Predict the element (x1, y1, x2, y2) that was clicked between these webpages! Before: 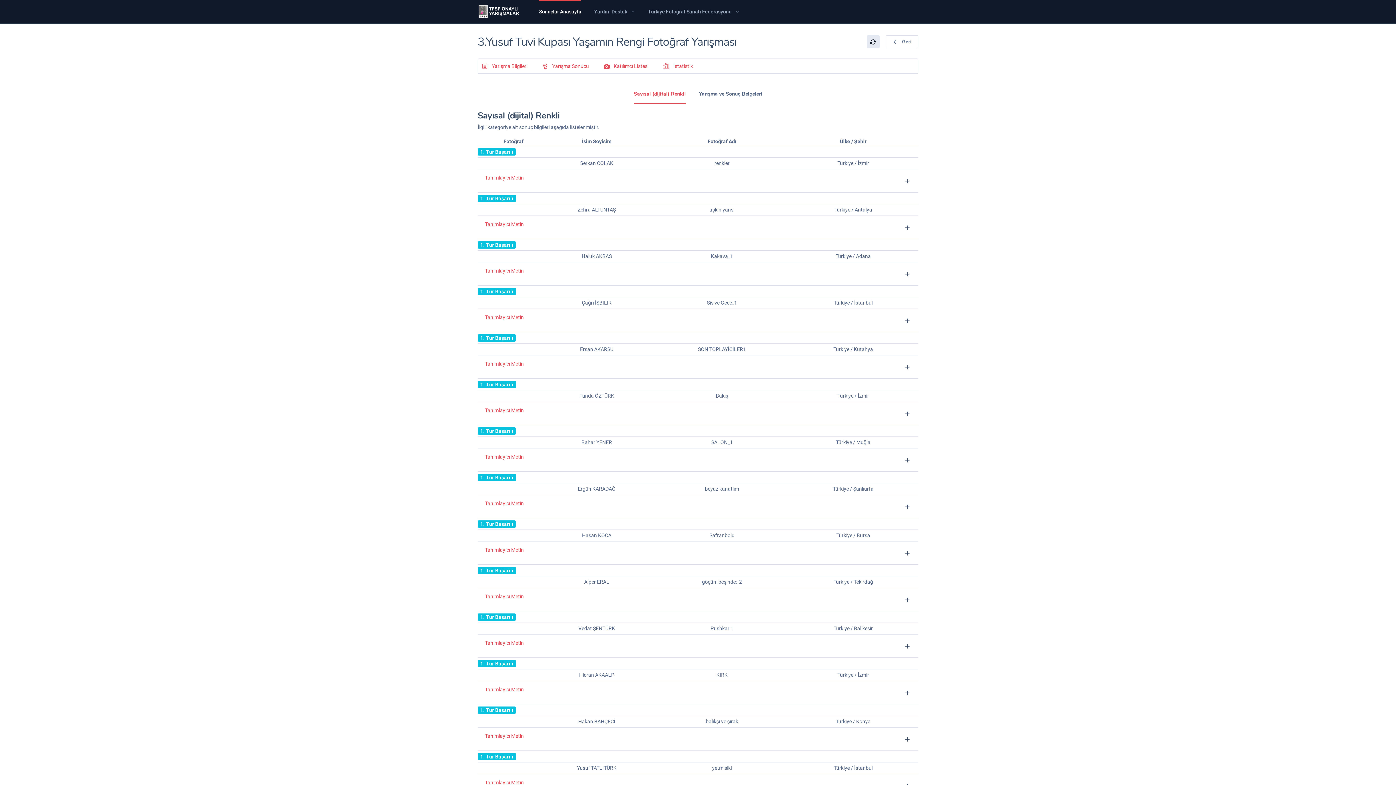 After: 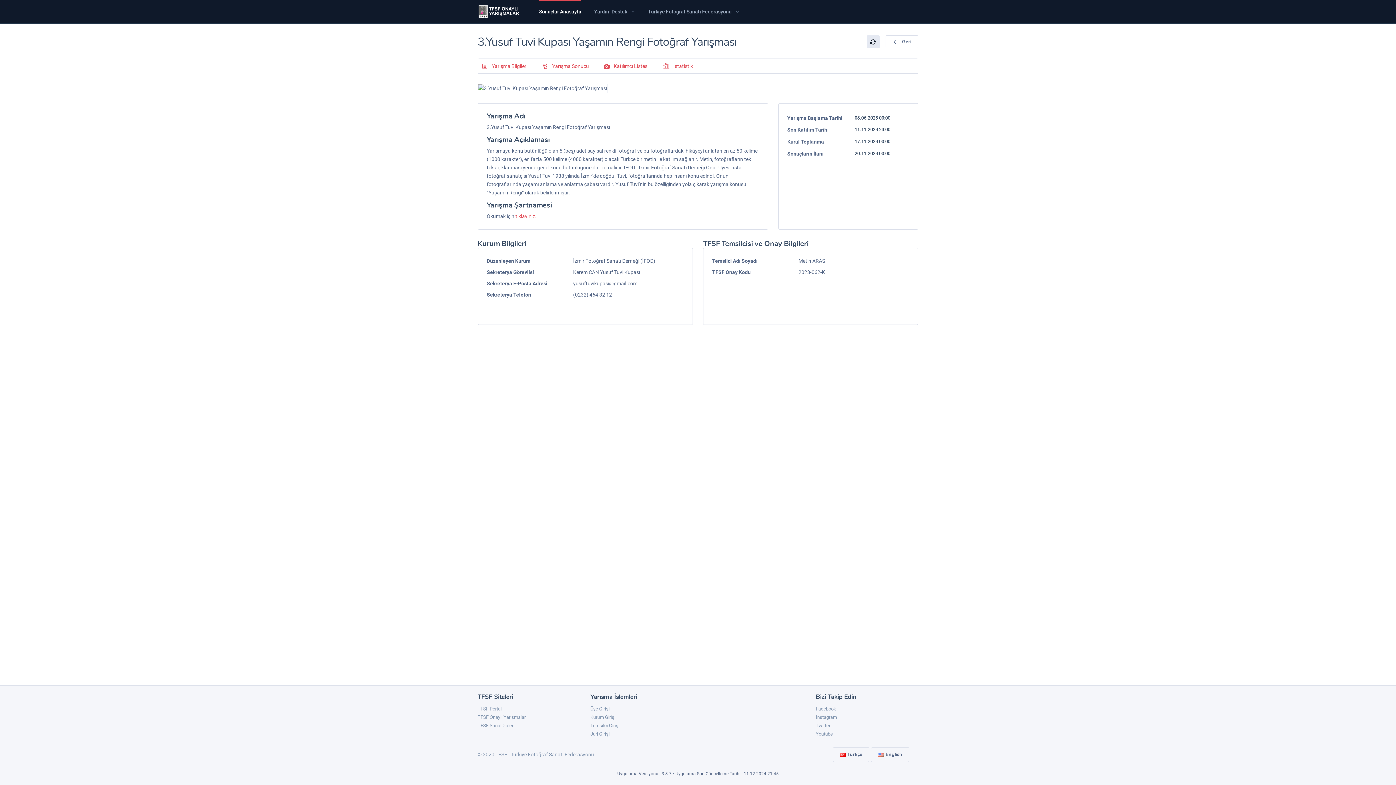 Action: label: Yarışma Bilgileri bbox: (474, 59, 534, 72)